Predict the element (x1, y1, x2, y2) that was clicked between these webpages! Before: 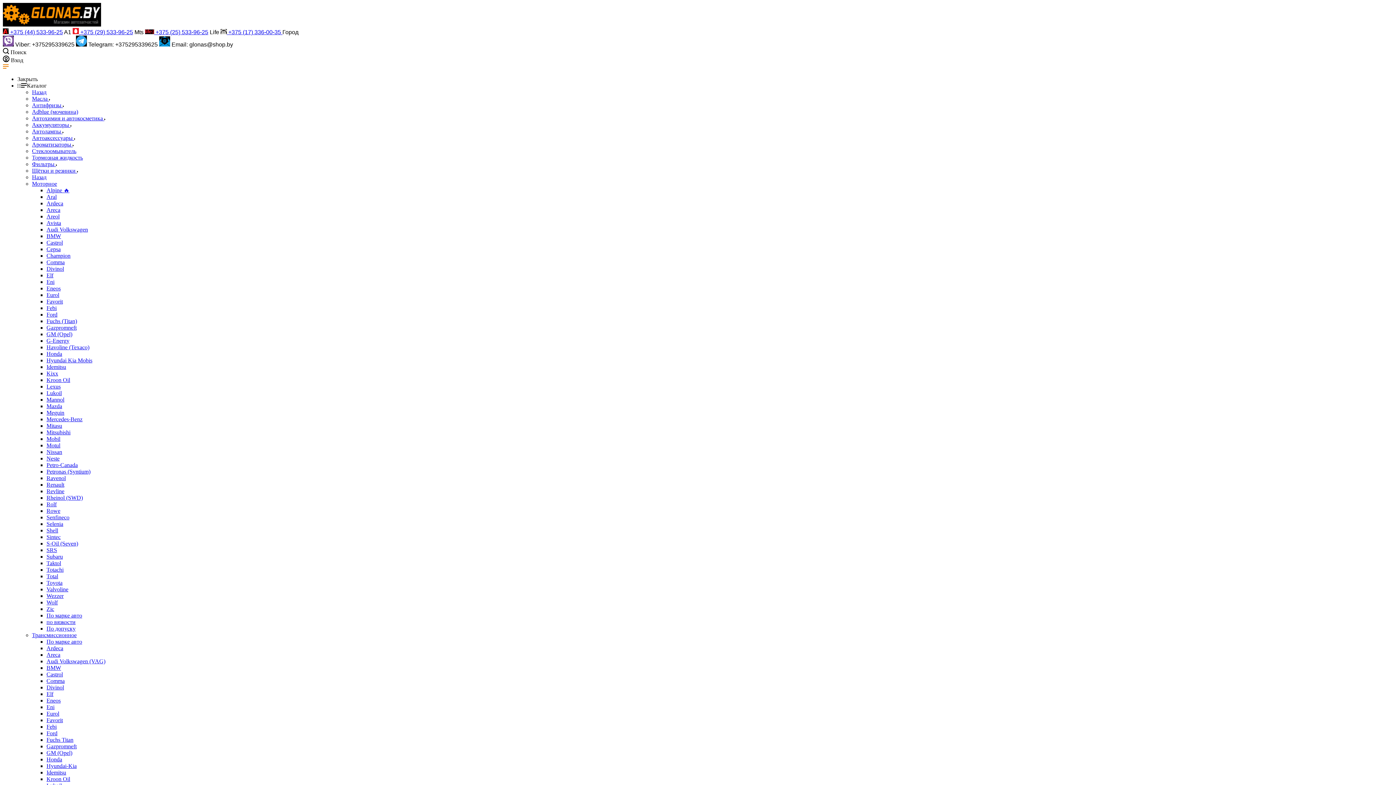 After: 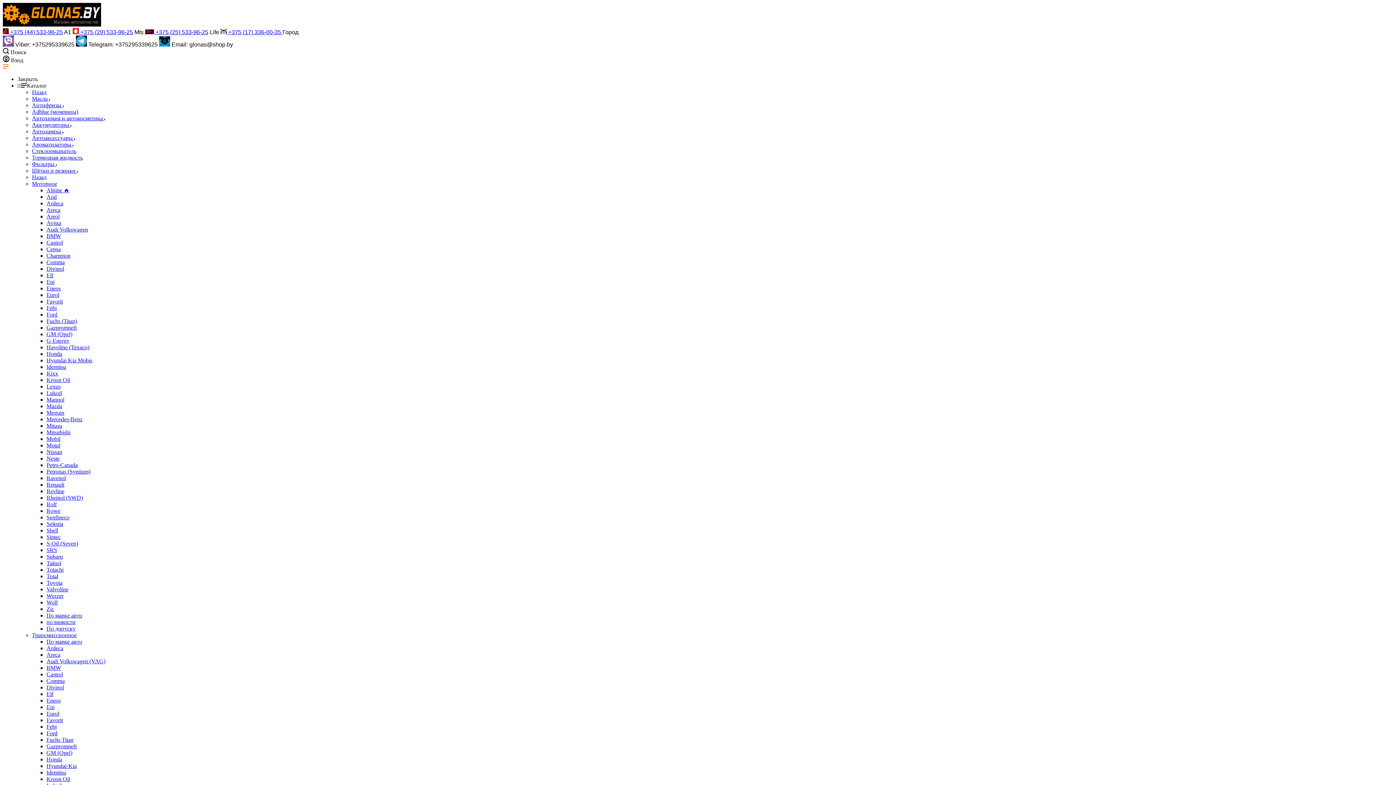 Action: bbox: (46, 494, 82, 501) label: Rheinol (SWD)